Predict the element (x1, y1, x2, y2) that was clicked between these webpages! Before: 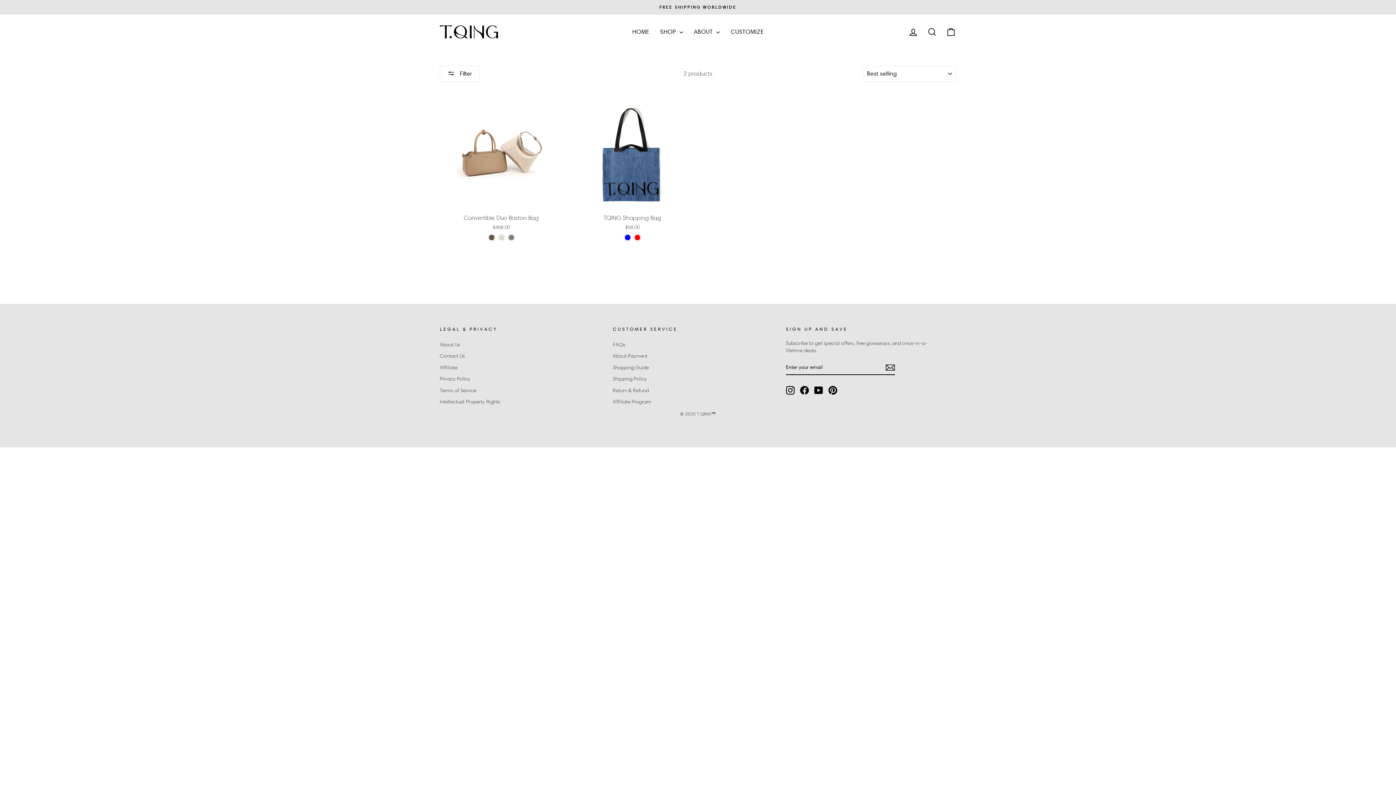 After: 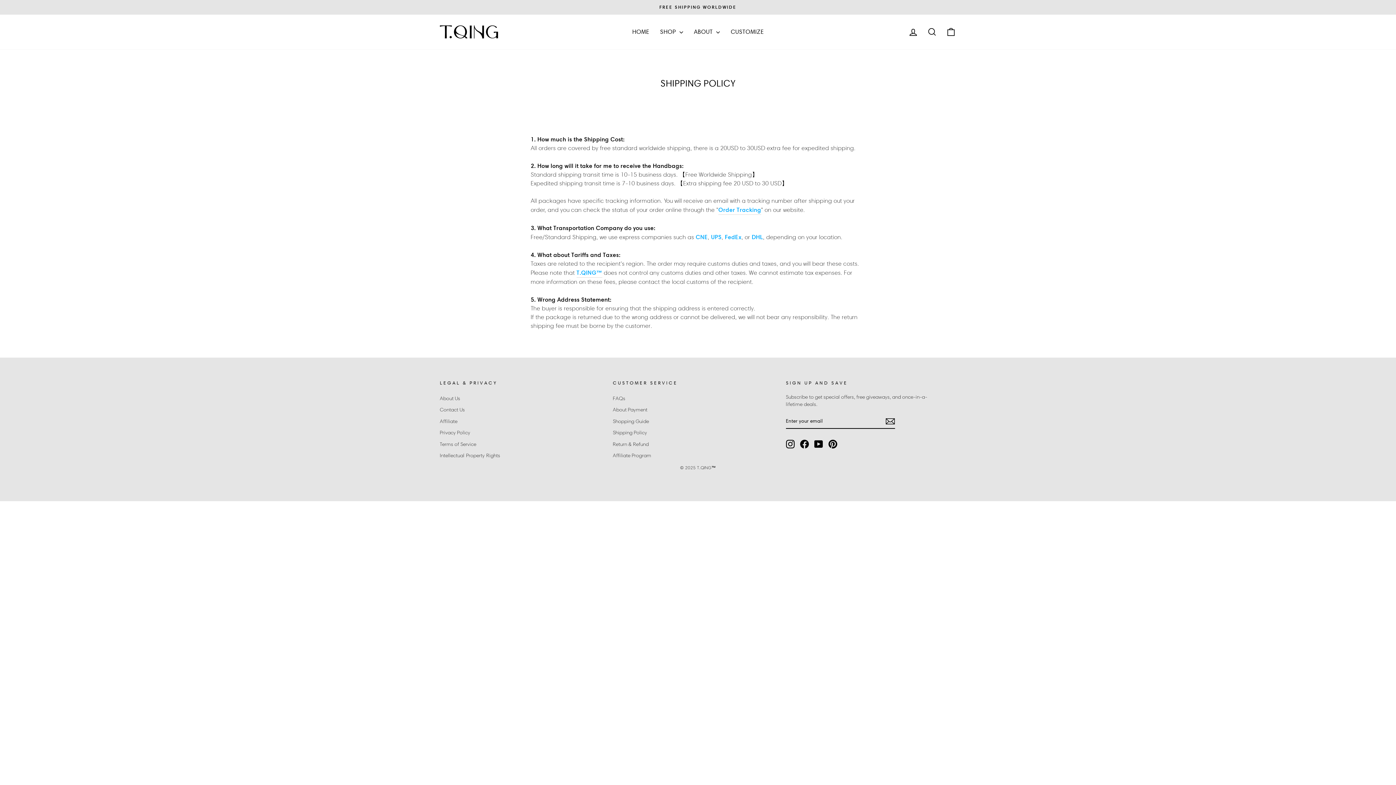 Action: bbox: (613, 374, 647, 384) label: Shipping Policy